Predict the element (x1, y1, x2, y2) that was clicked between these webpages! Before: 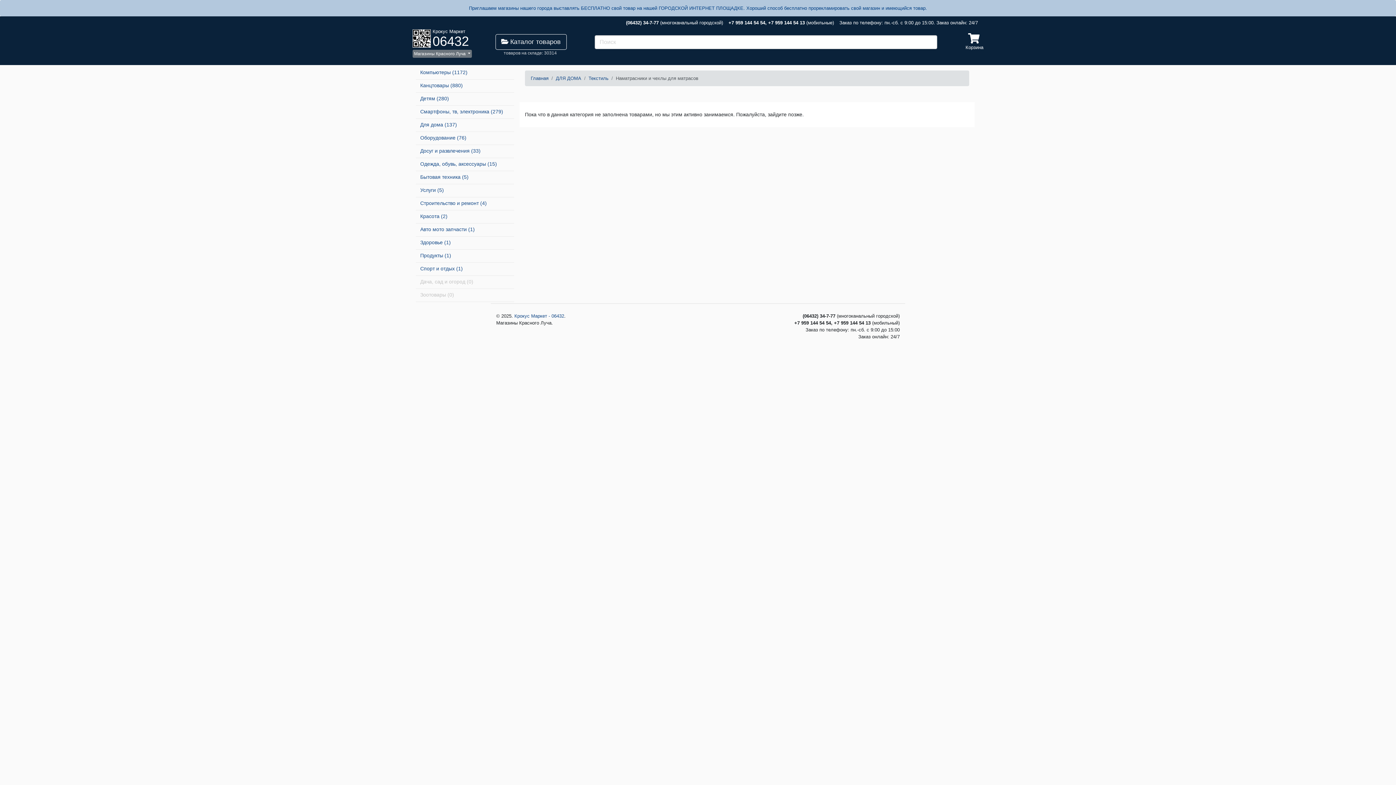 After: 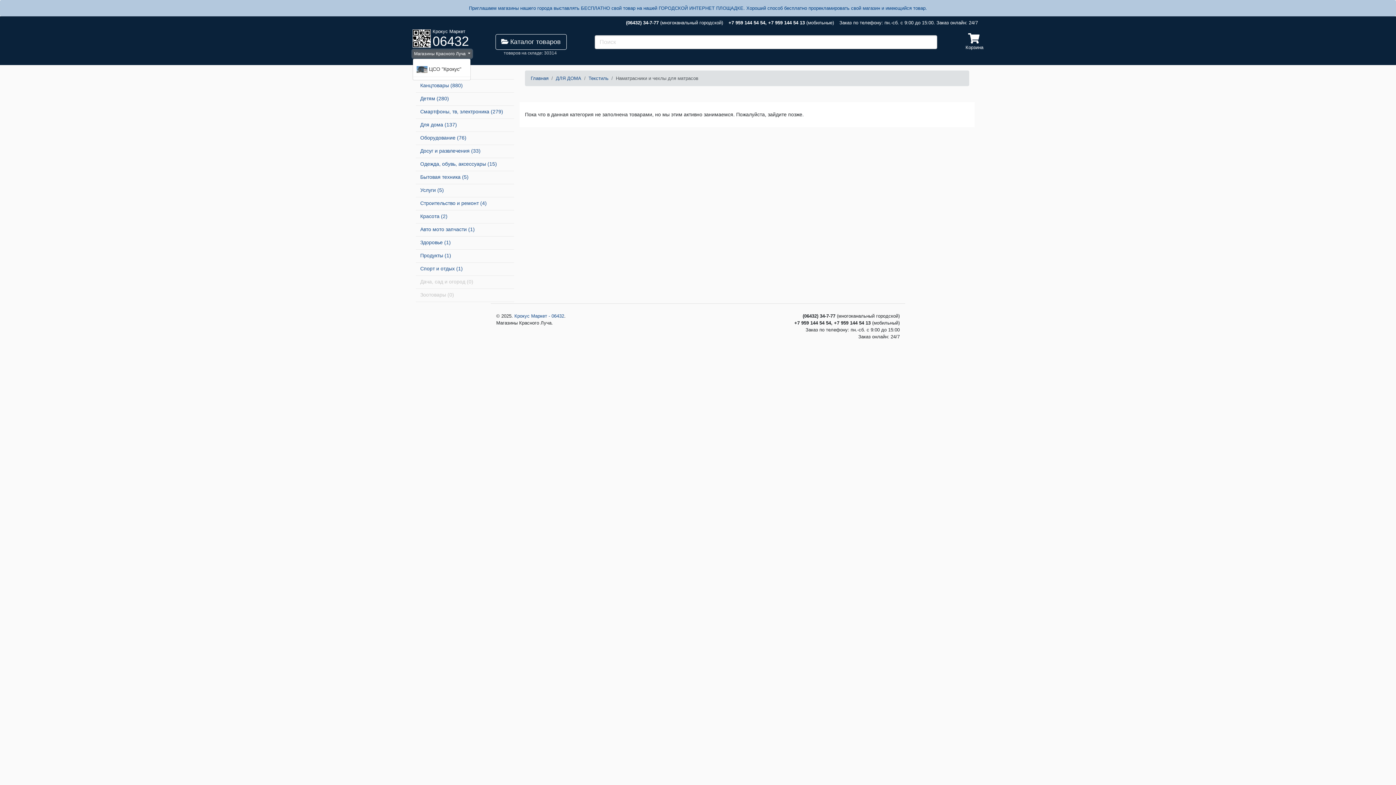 Action: label: Магазины Красного Луча  bbox: (412, 49, 472, 57)